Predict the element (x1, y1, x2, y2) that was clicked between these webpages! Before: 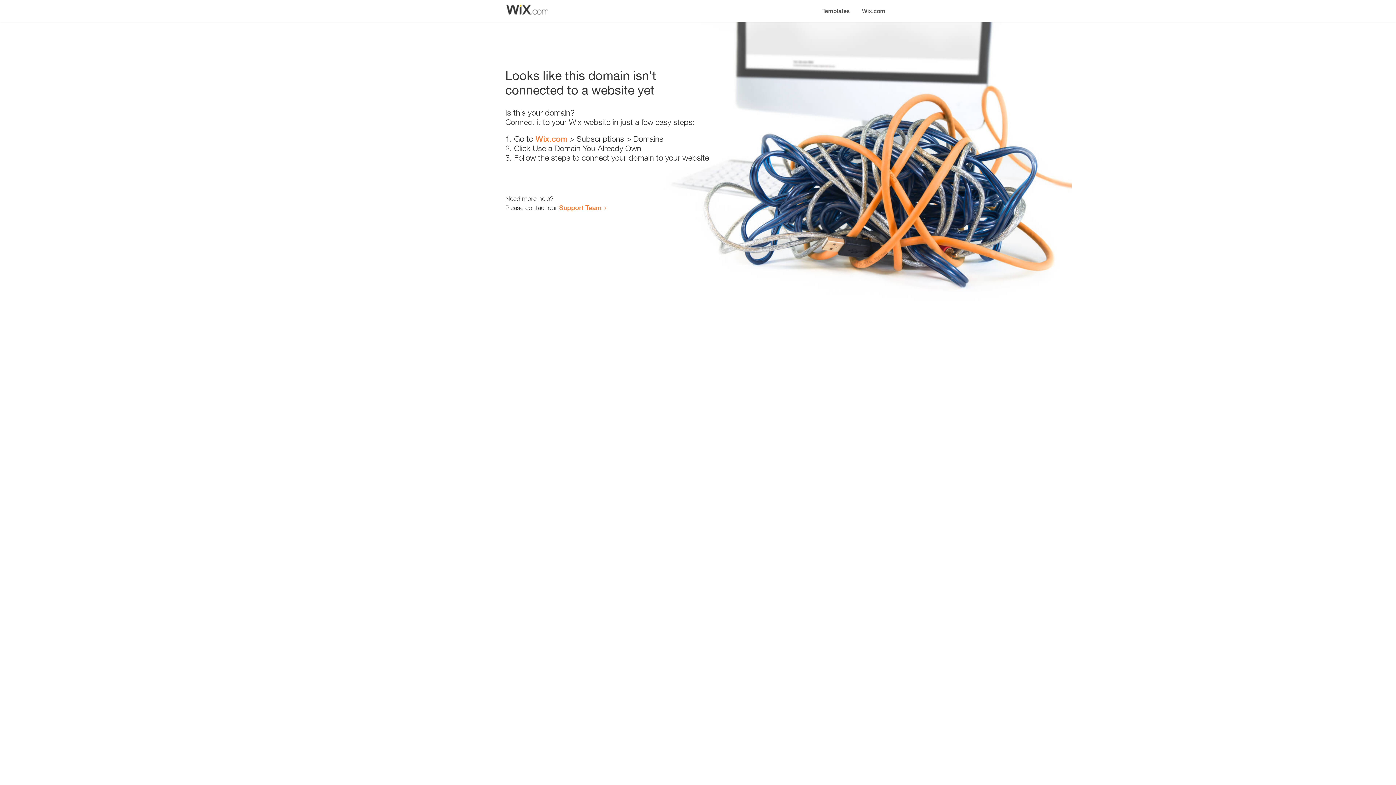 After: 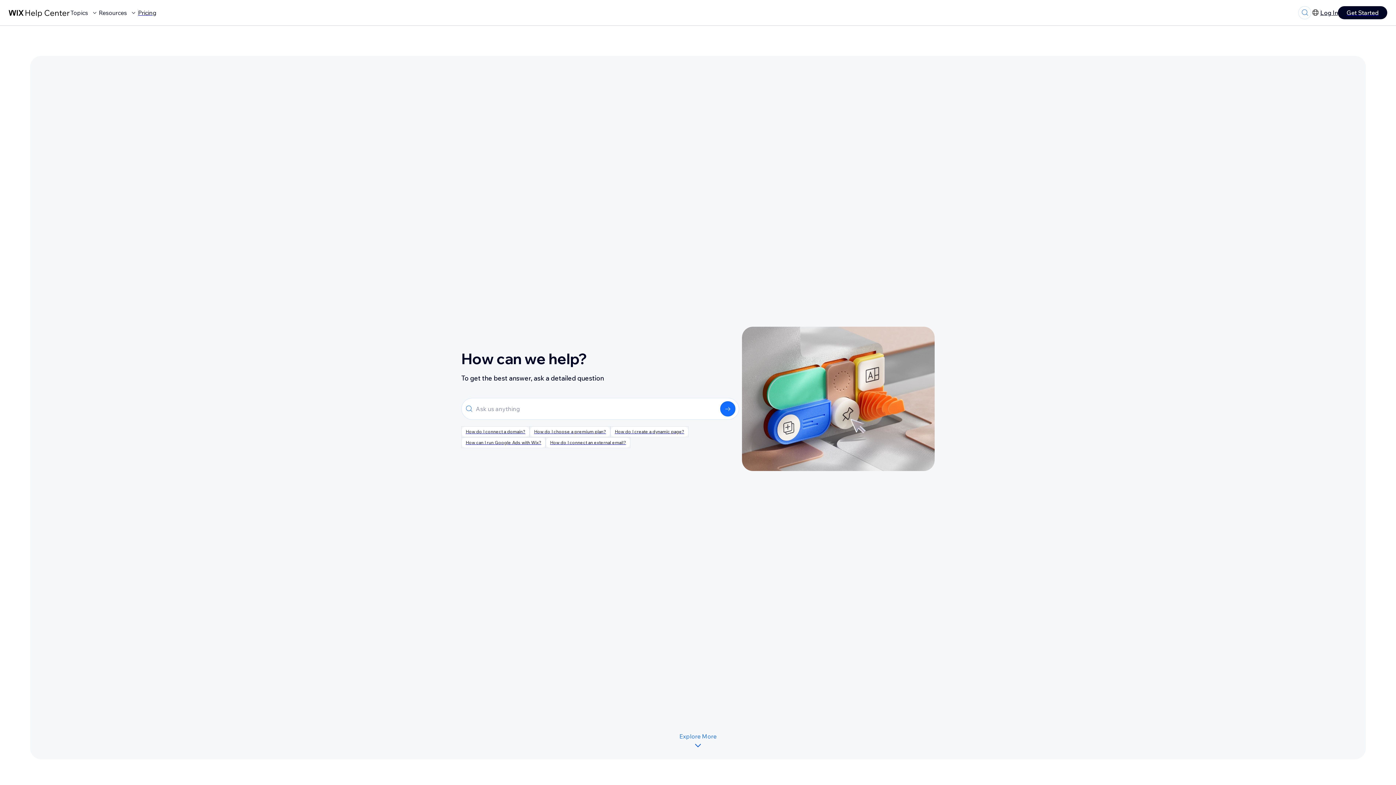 Action: label: Support Team bbox: (559, 203, 601, 211)